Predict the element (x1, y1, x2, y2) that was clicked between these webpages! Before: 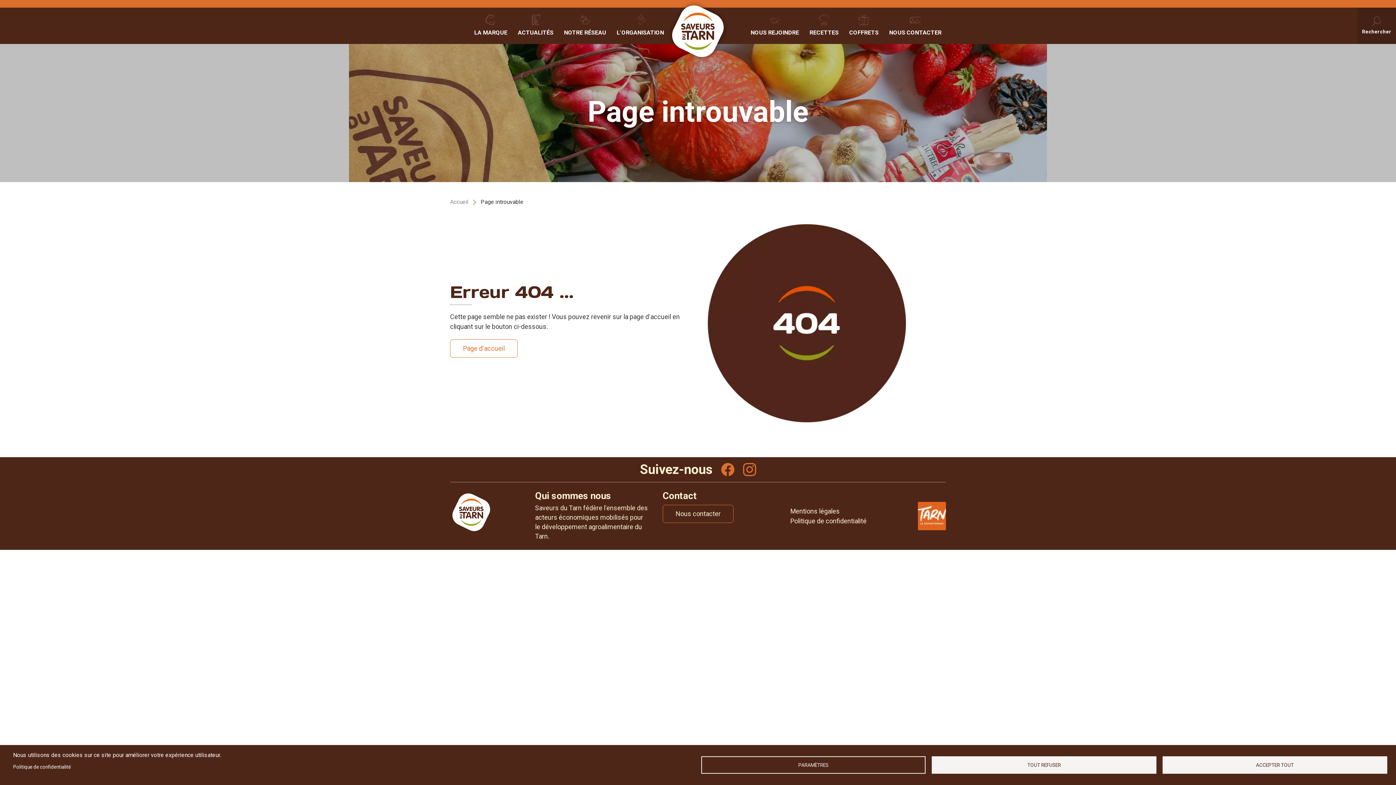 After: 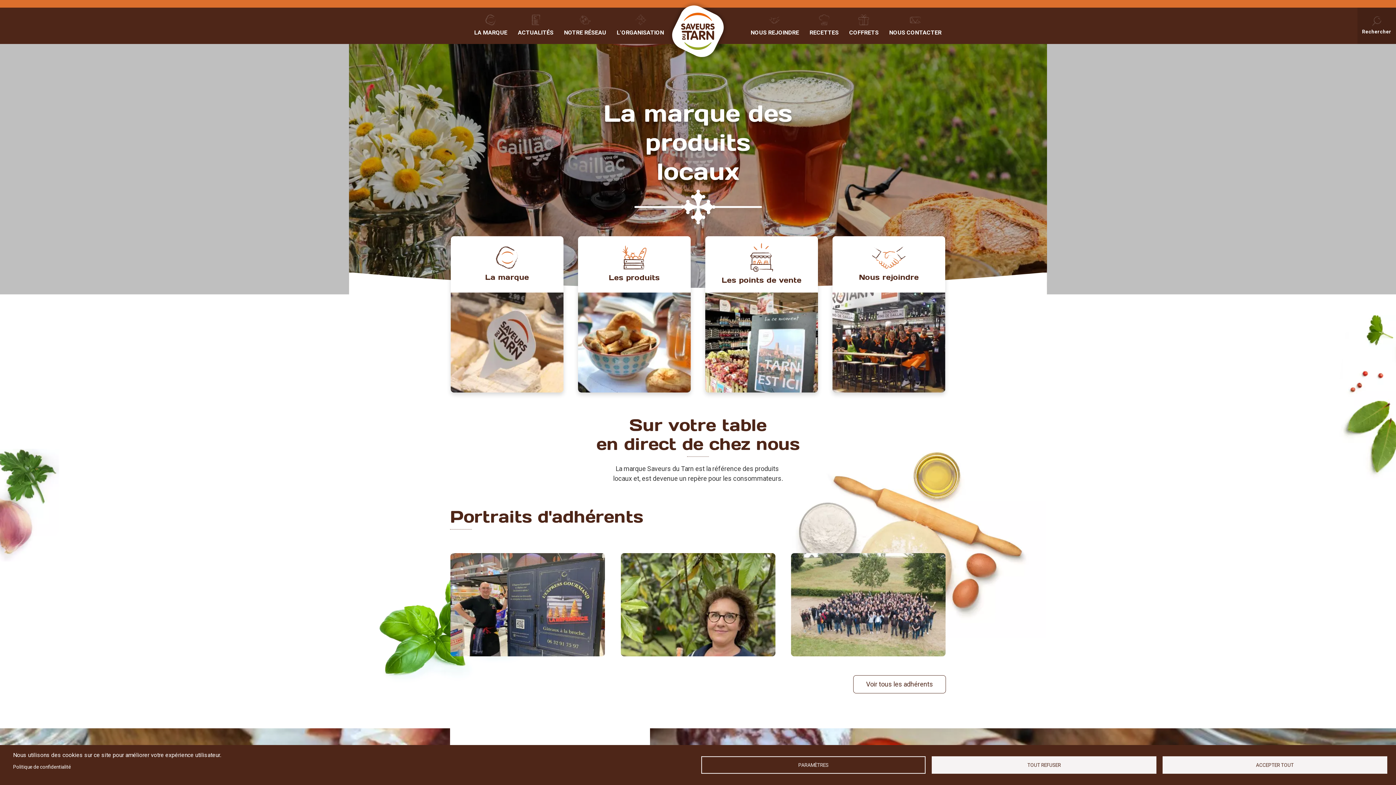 Action: bbox: (669, 2, 727, 60)